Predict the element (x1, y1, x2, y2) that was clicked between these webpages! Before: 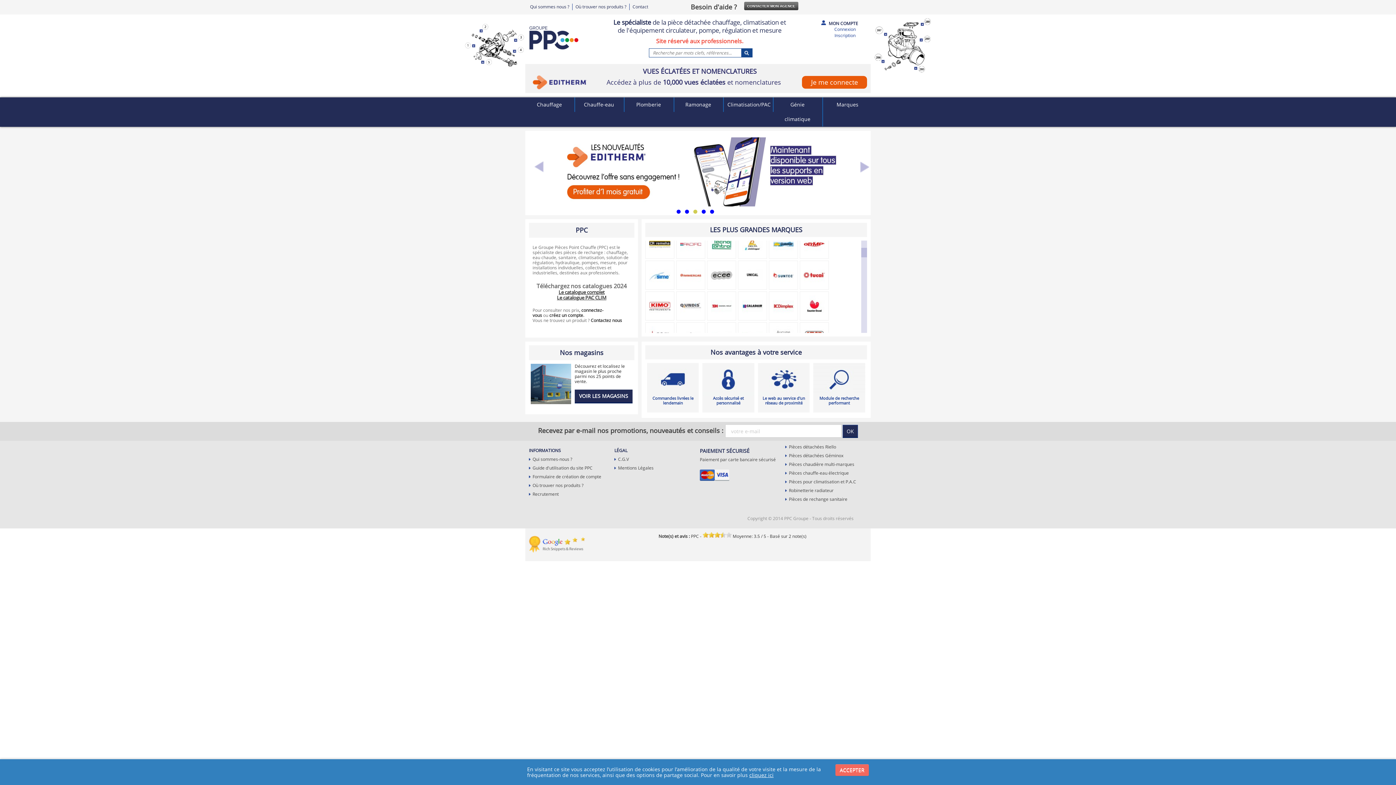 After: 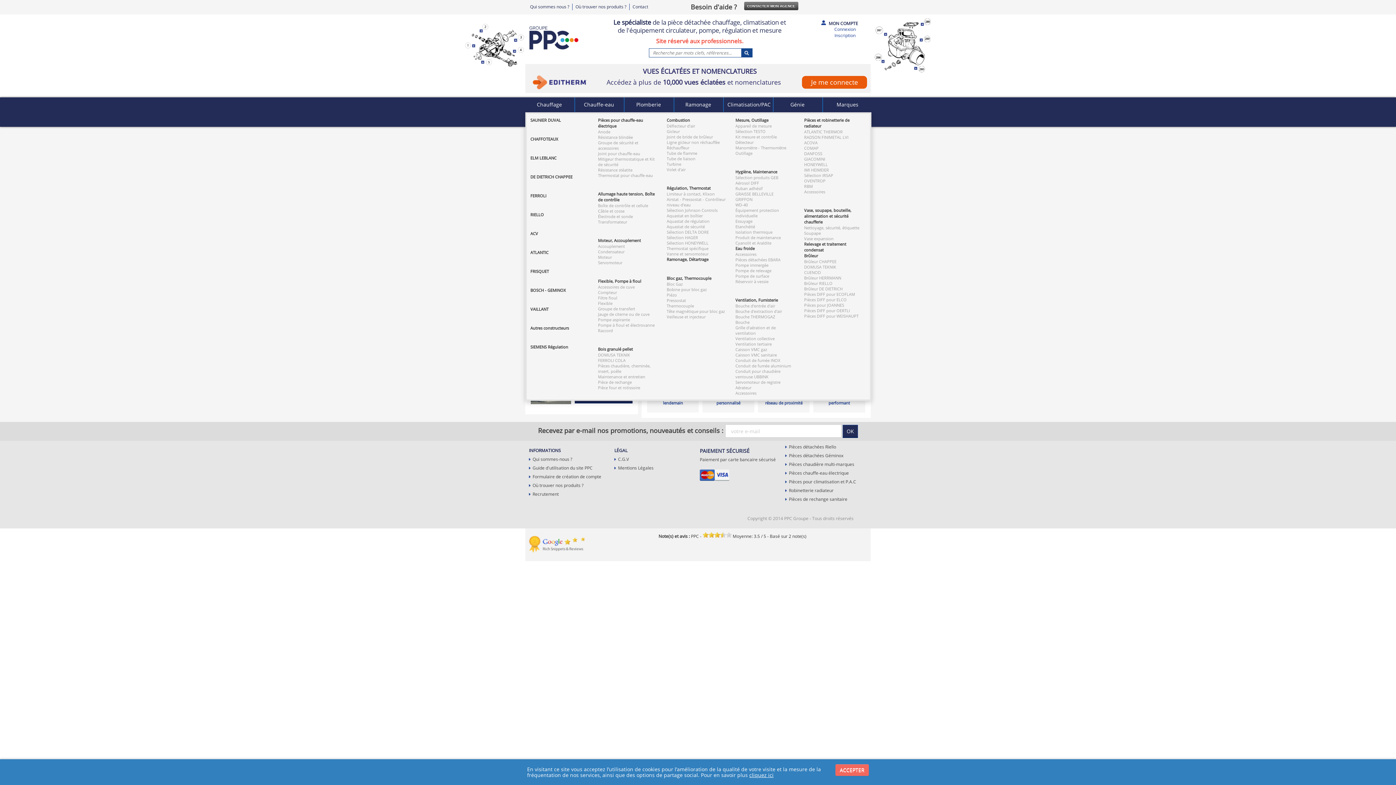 Action: label: Chauffage bbox: (525, 97, 574, 112)